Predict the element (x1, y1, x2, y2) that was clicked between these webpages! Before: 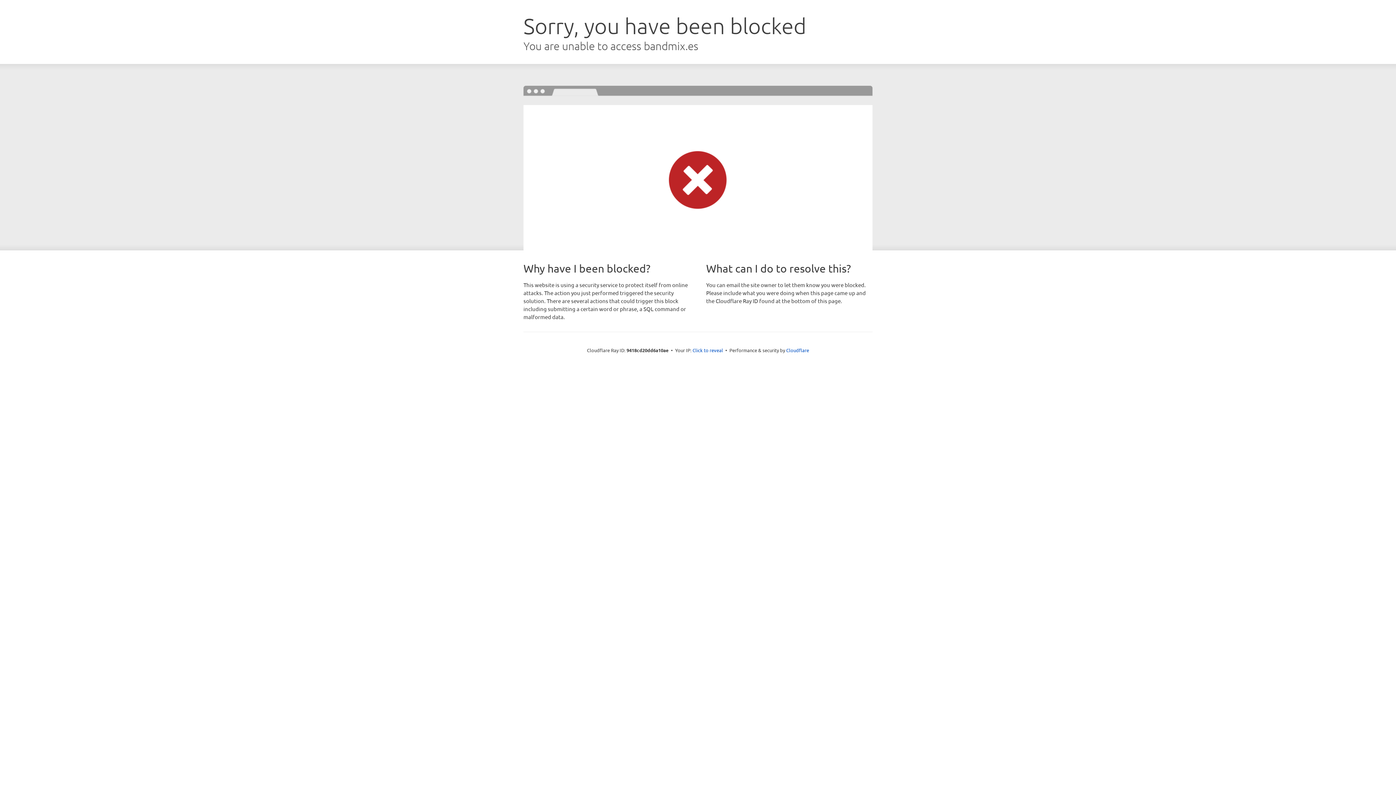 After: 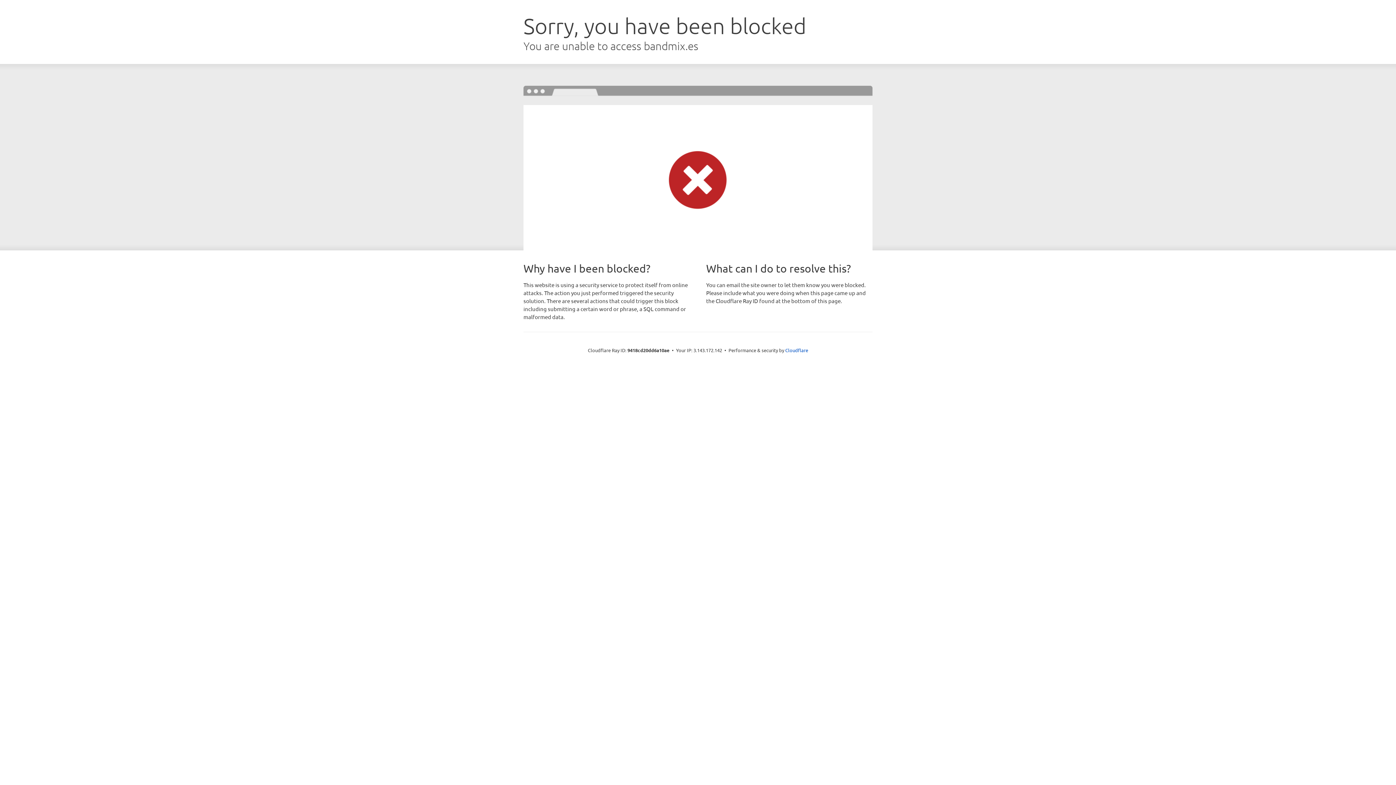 Action: bbox: (692, 346, 723, 353) label: Click to reveal